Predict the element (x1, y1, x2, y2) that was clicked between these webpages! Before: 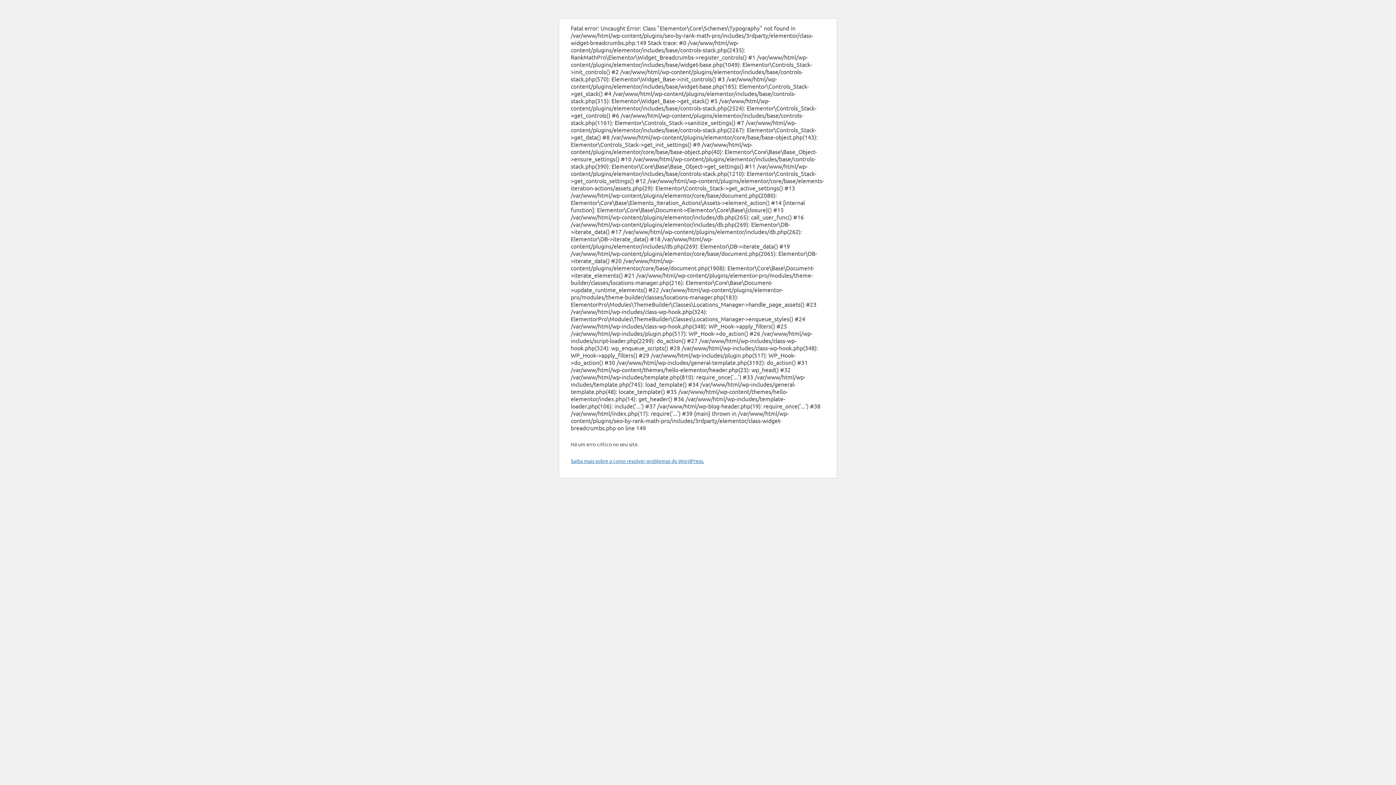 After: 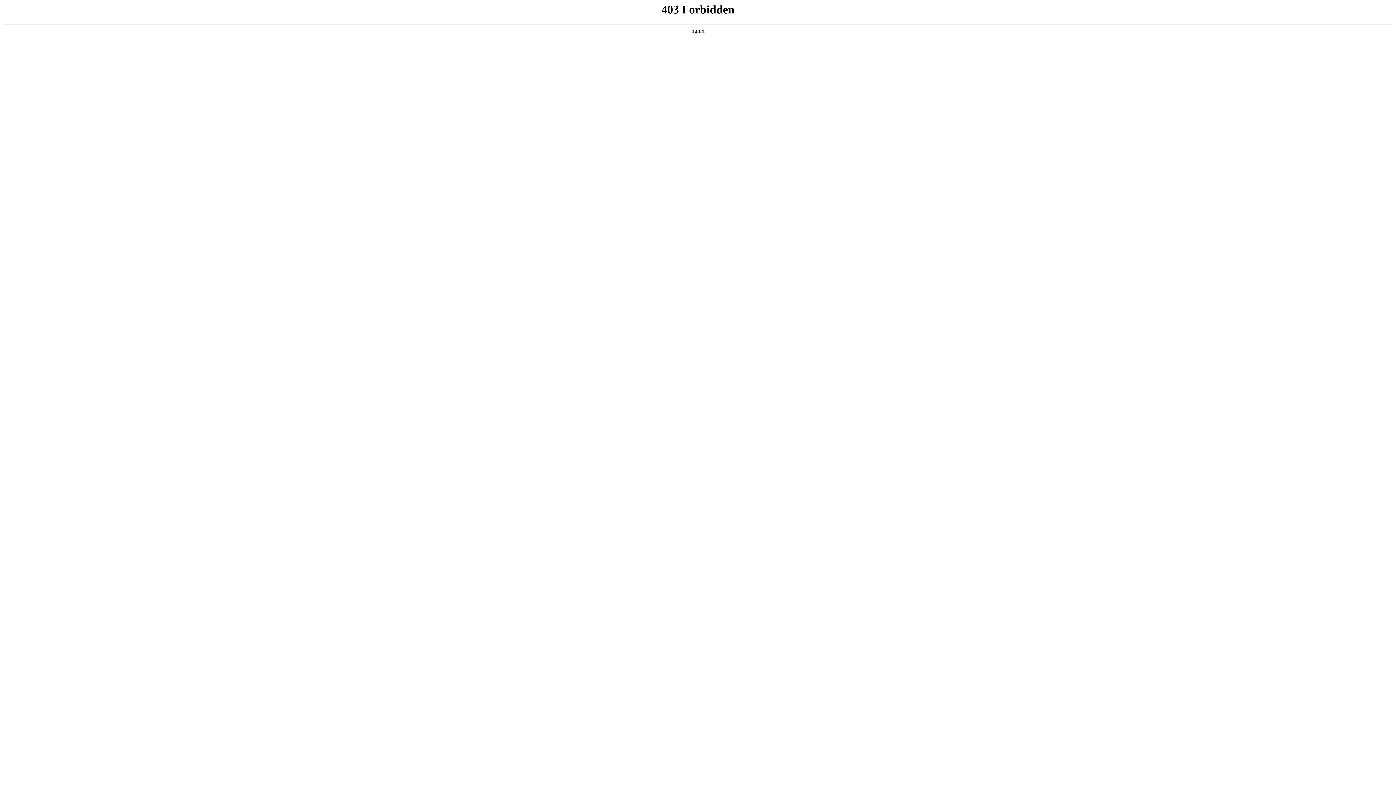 Action: label: Saiba mais sobre a como resolver problemas do WordPress. bbox: (570, 457, 704, 464)